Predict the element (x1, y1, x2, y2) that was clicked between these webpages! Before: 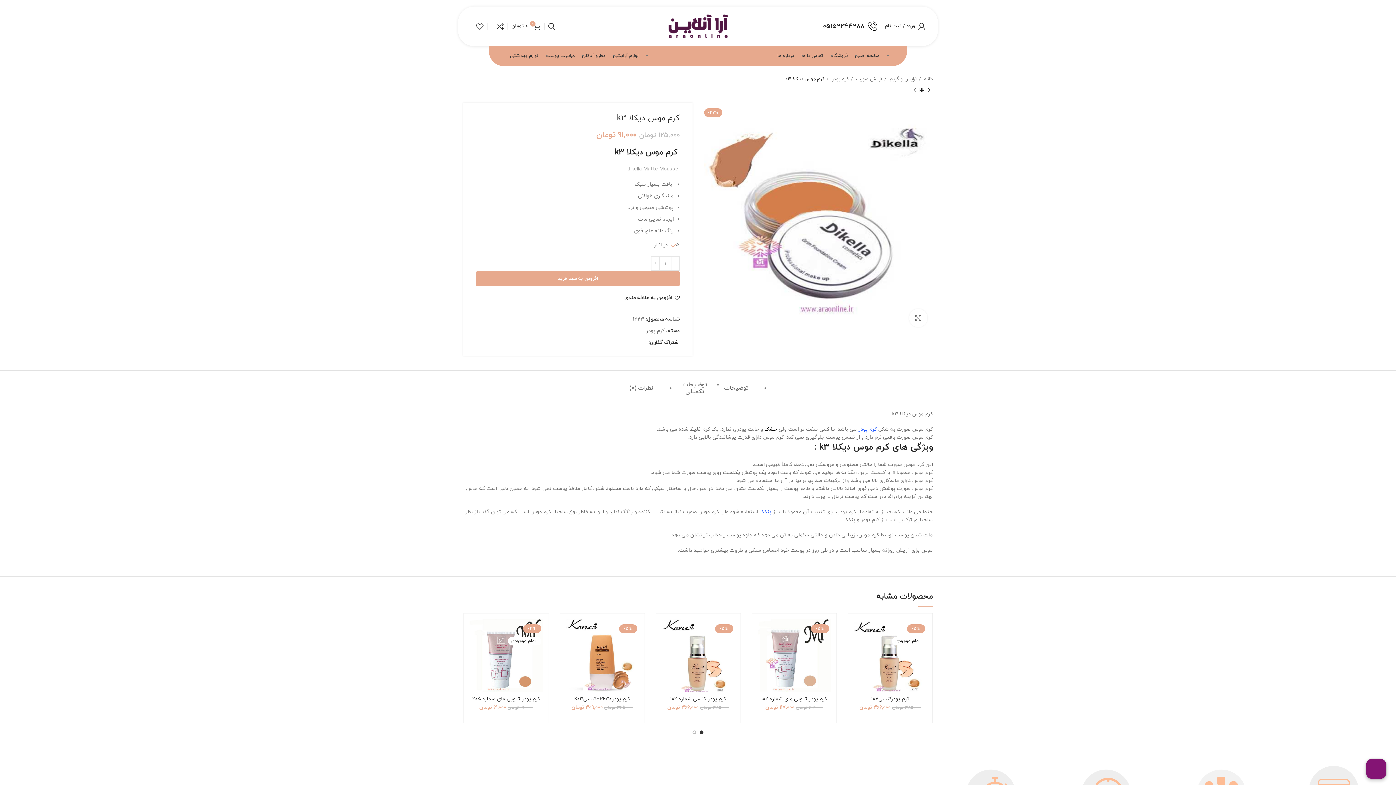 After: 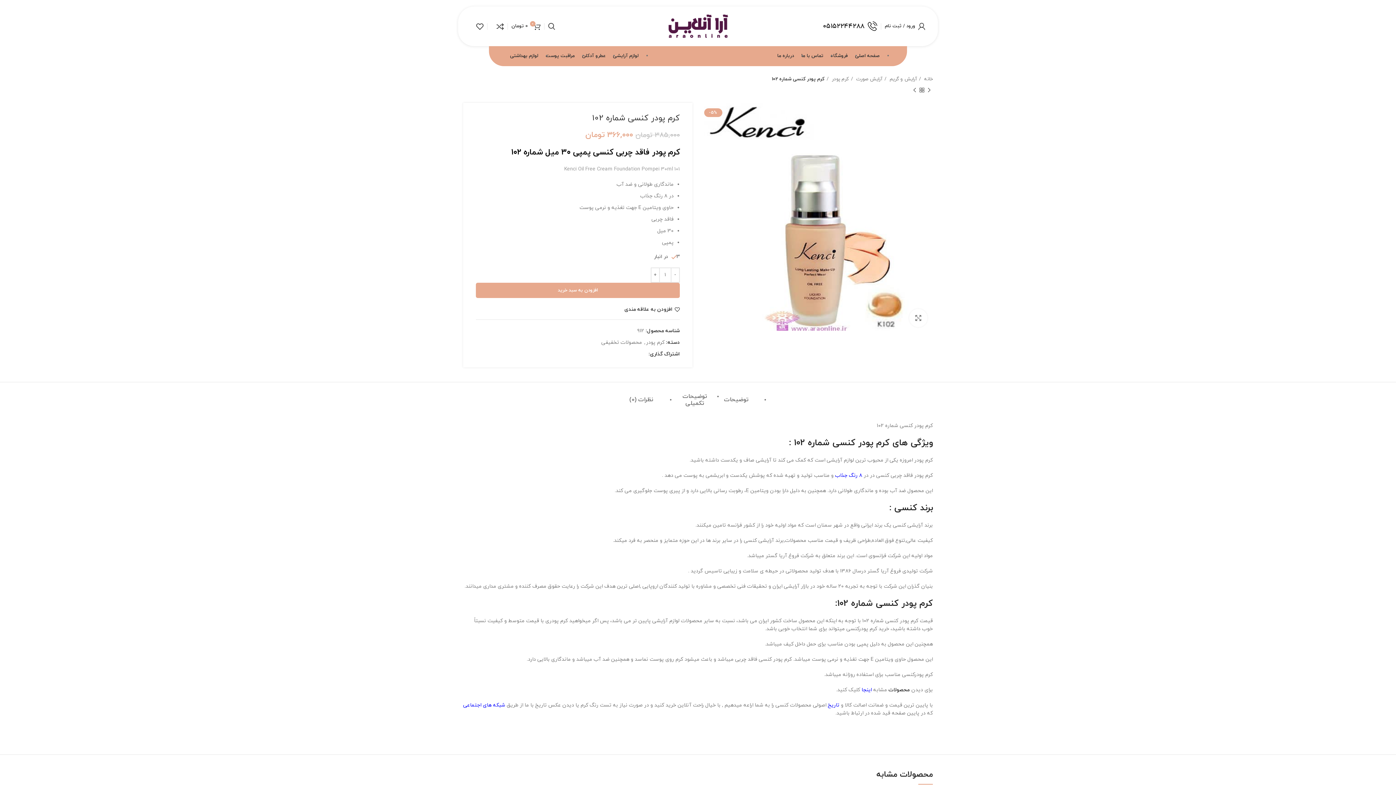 Action: label: کرم پودر کنسی شماره 102 bbox: (670, 695, 726, 702)